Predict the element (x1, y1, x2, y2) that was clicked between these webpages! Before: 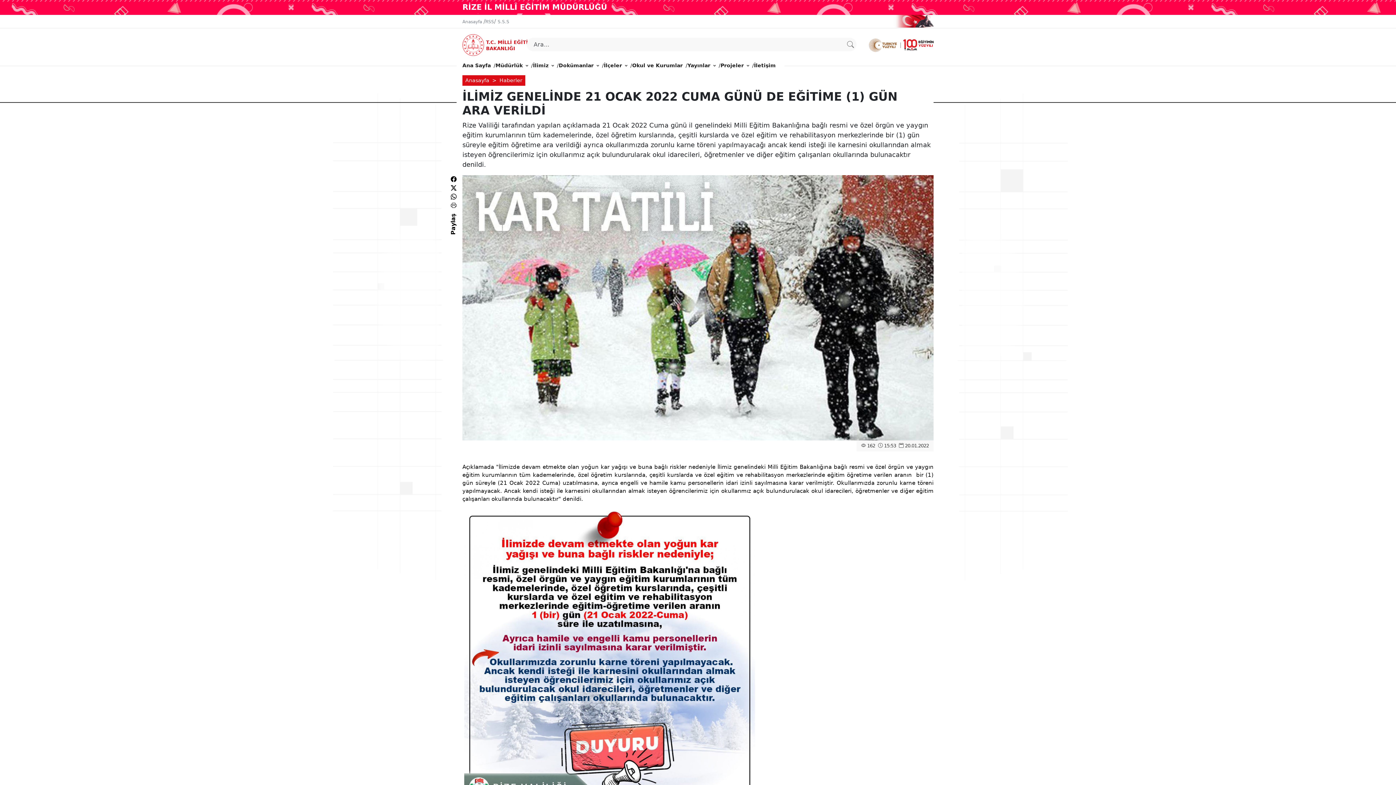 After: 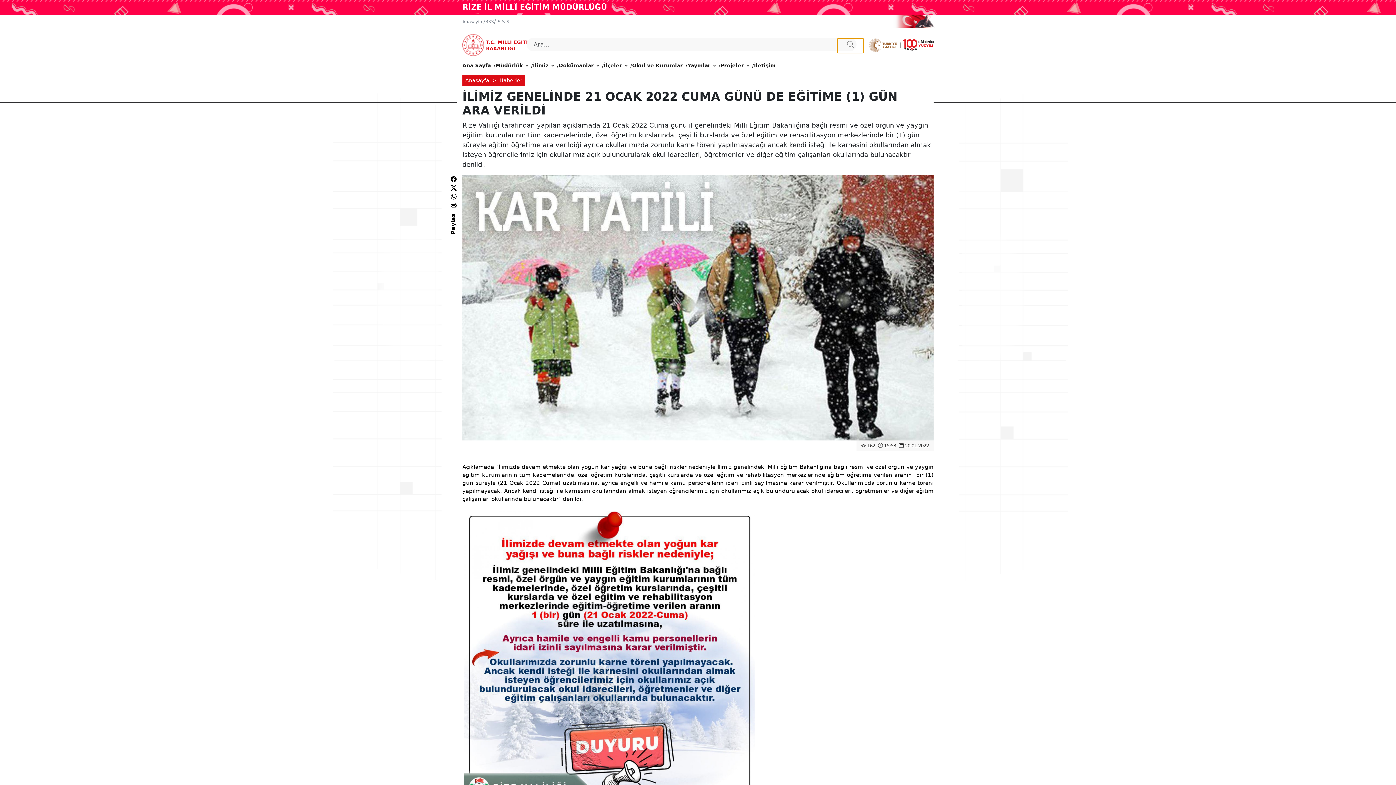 Action: bbox: (837, 38, 864, 53)